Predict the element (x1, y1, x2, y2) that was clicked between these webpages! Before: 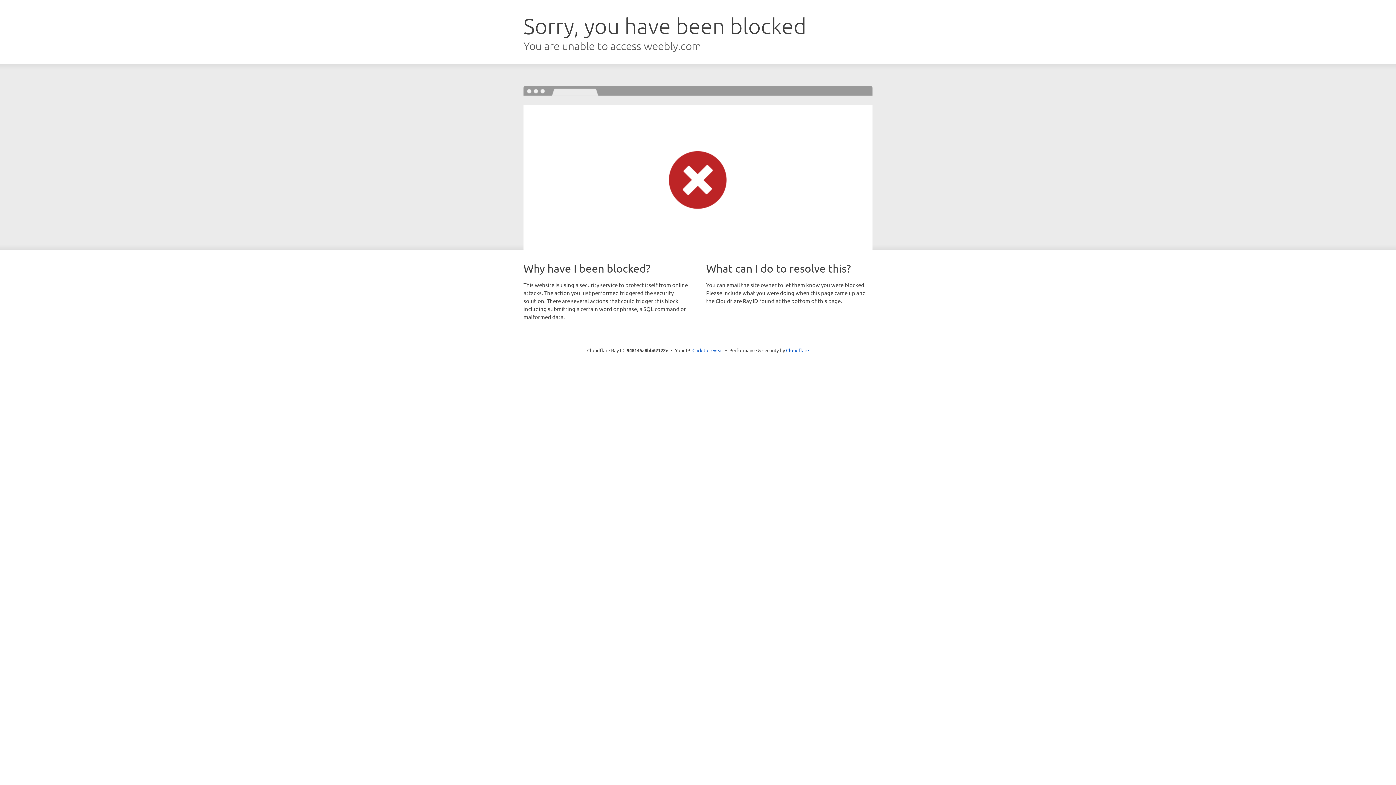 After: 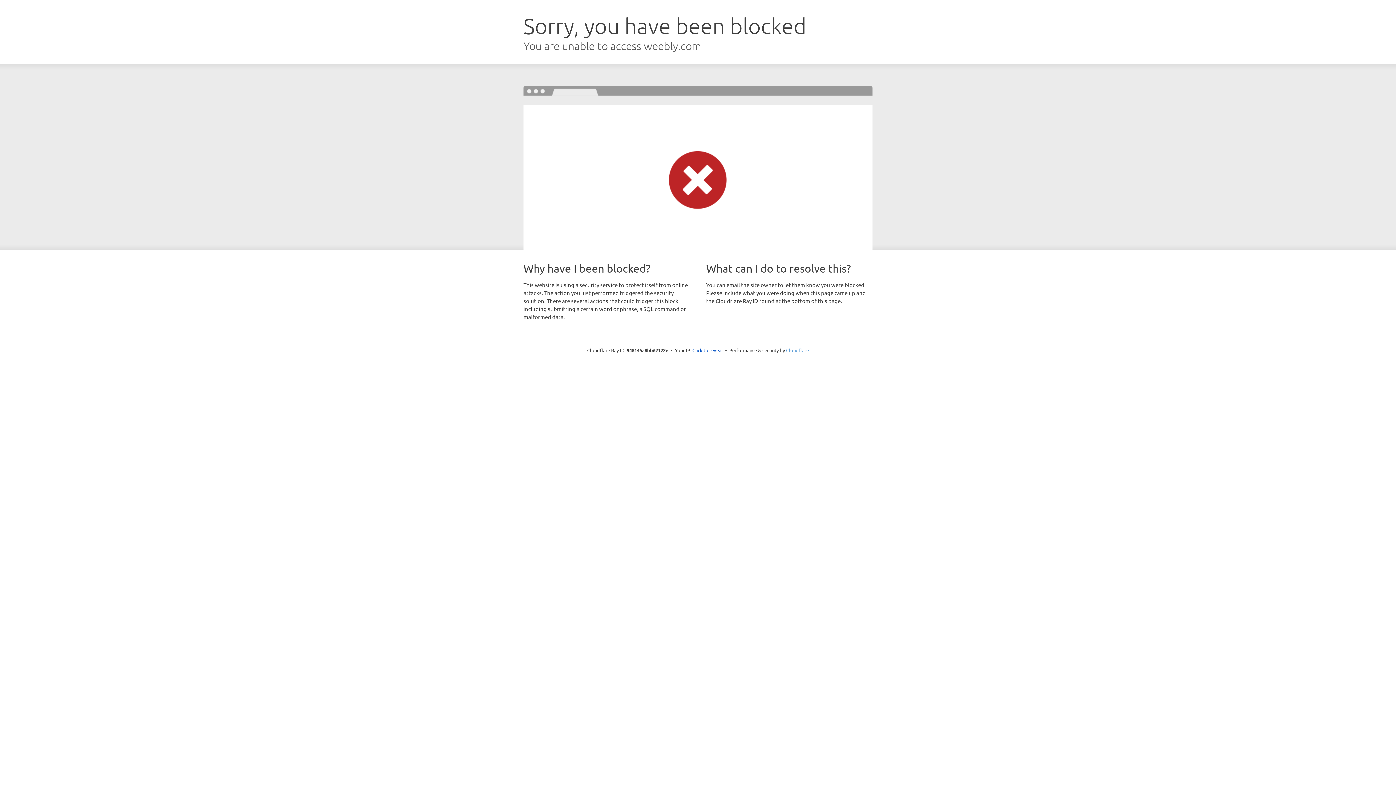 Action: label: Cloudflare bbox: (786, 347, 809, 353)